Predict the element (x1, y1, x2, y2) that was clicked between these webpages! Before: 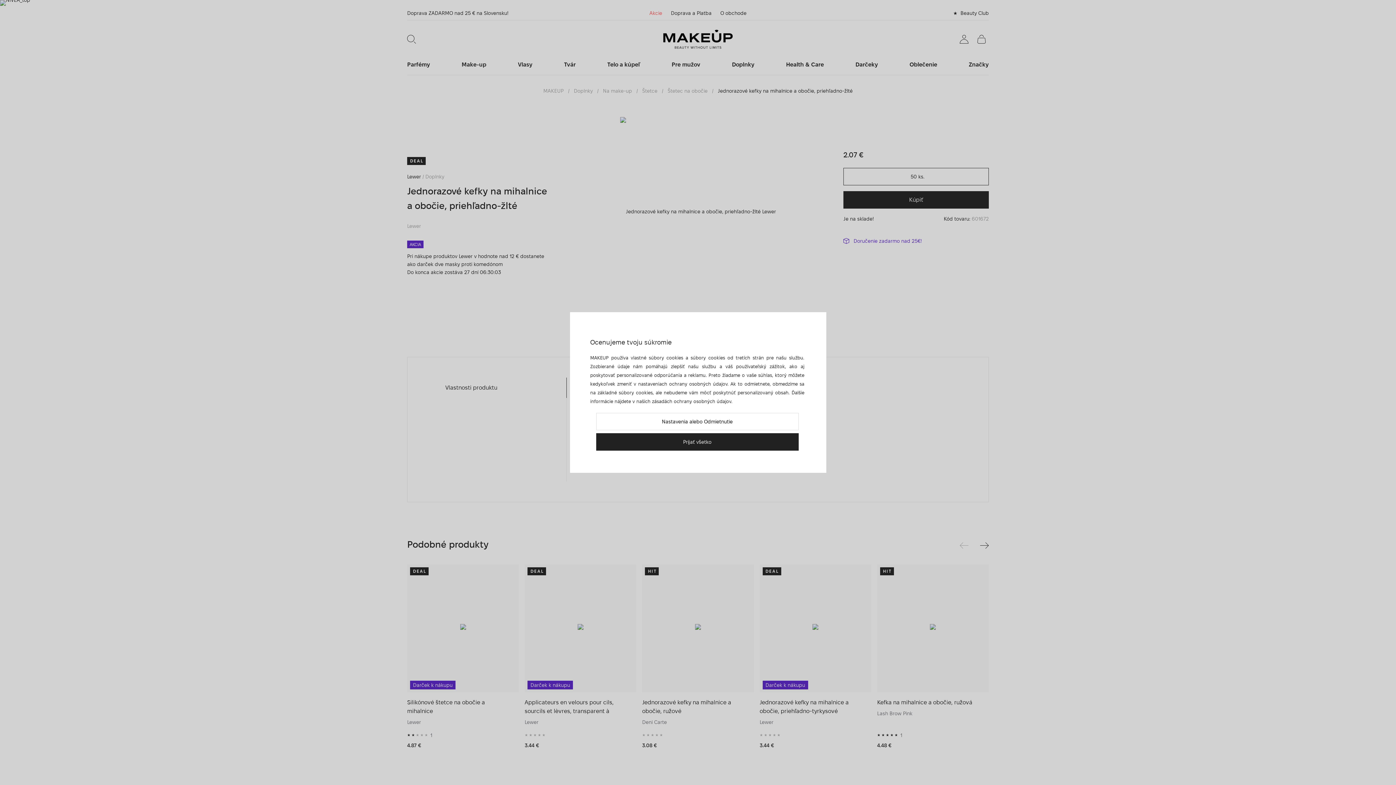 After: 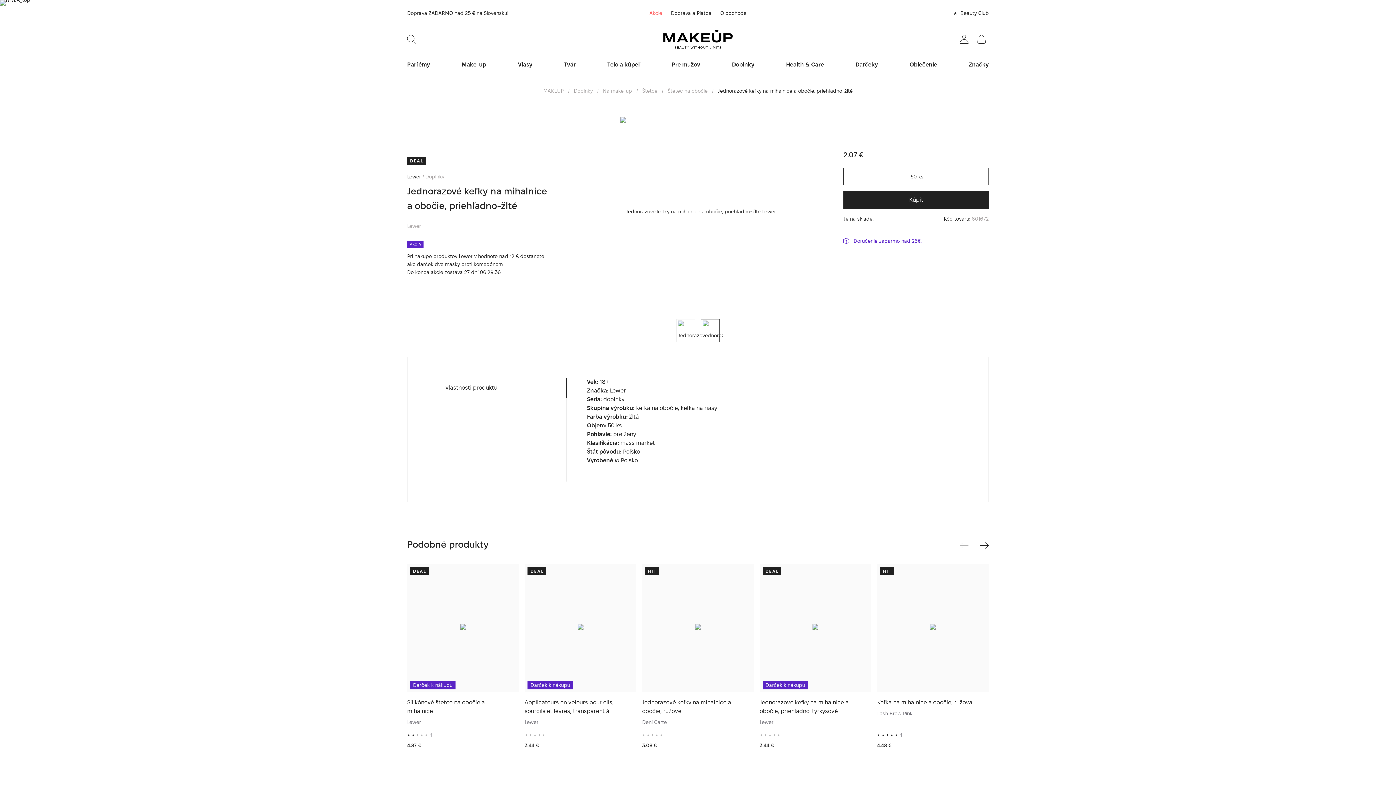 Action: bbox: (596, 433, 798, 450) label: Prijať všetko